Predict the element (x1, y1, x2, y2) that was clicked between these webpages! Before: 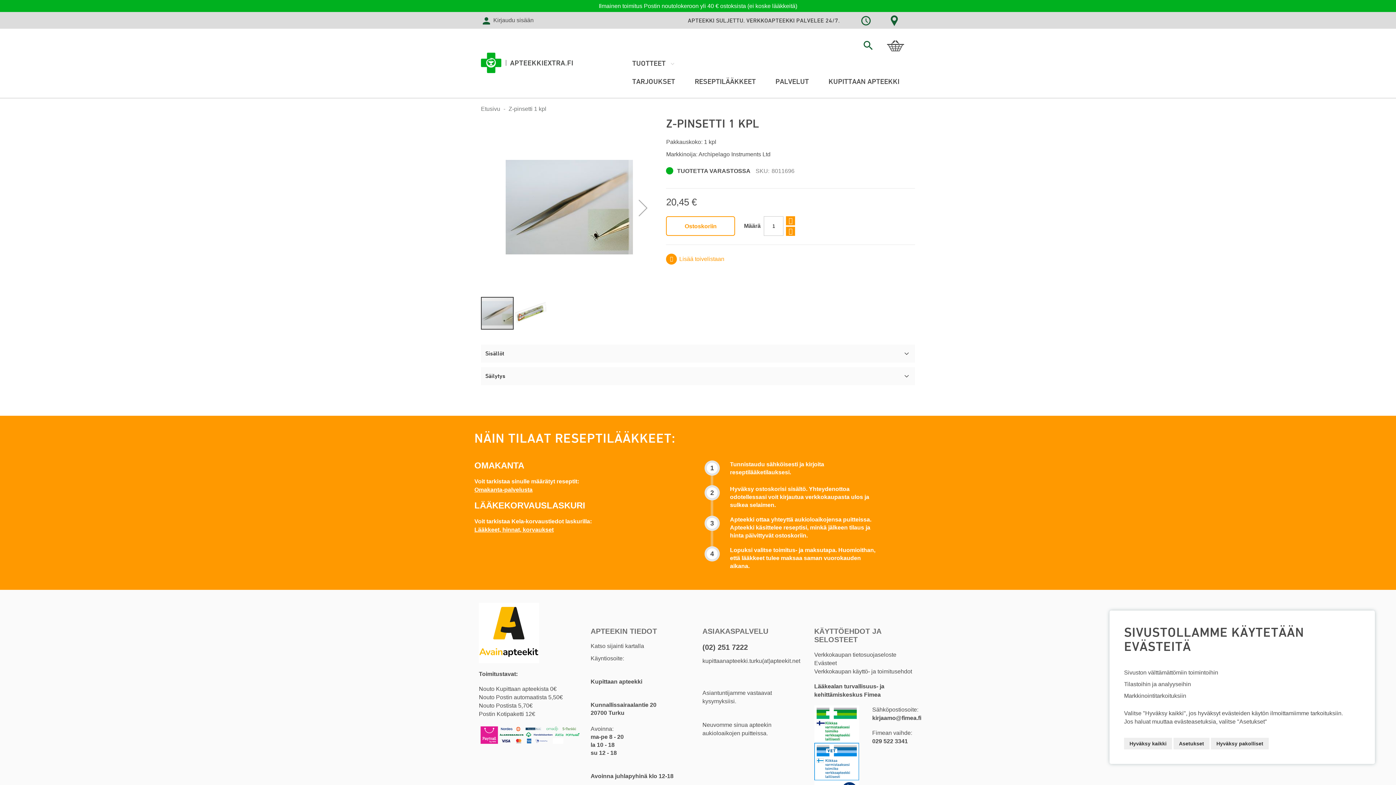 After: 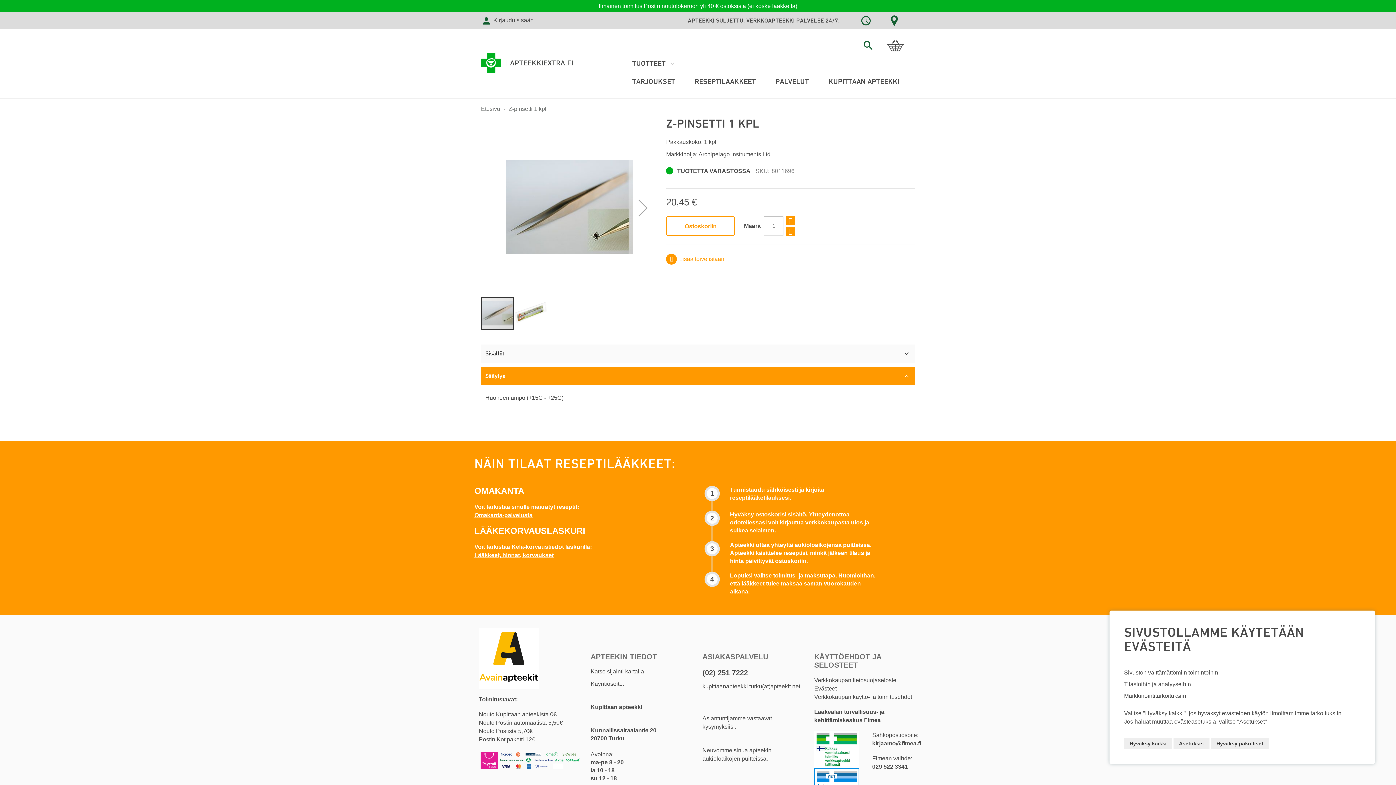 Action: label: Säilytys bbox: (481, 367, 915, 385)